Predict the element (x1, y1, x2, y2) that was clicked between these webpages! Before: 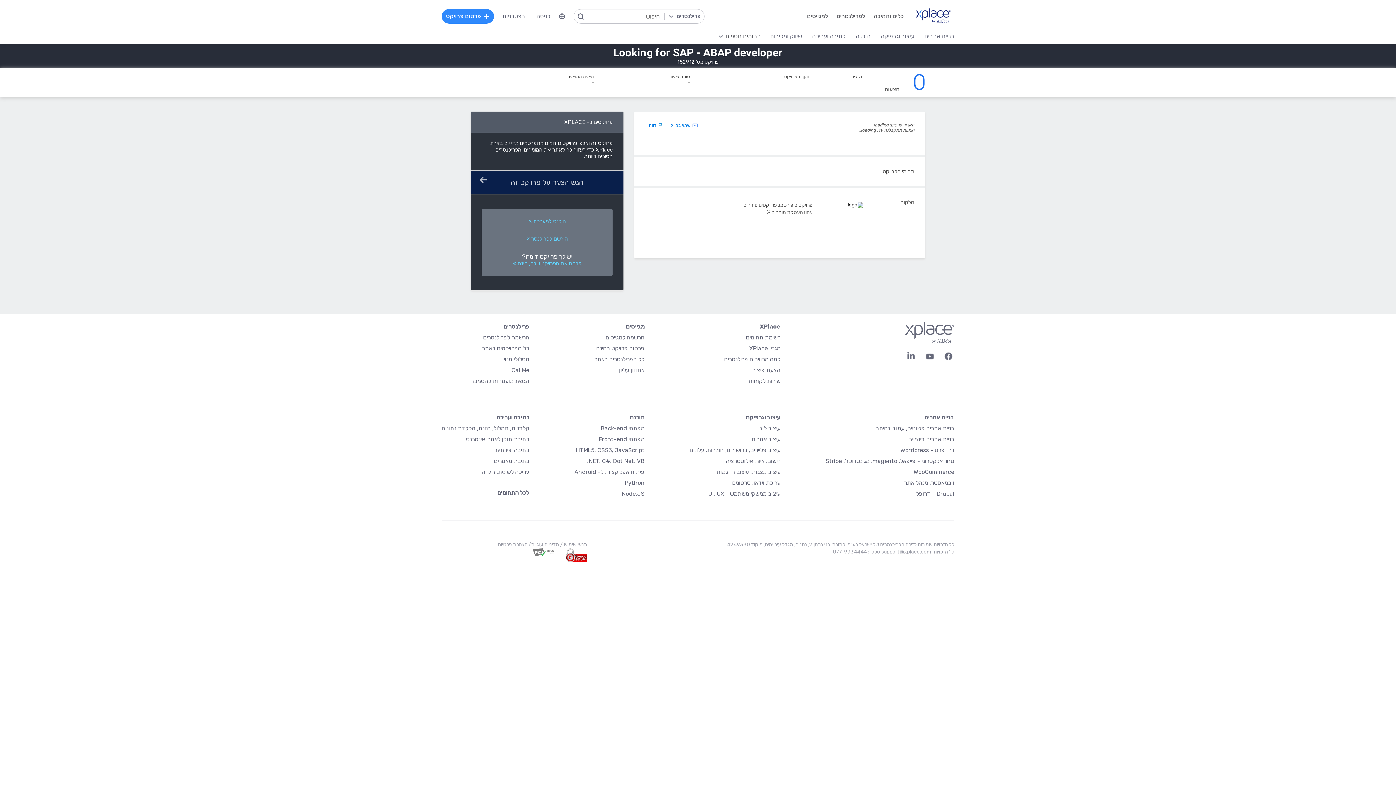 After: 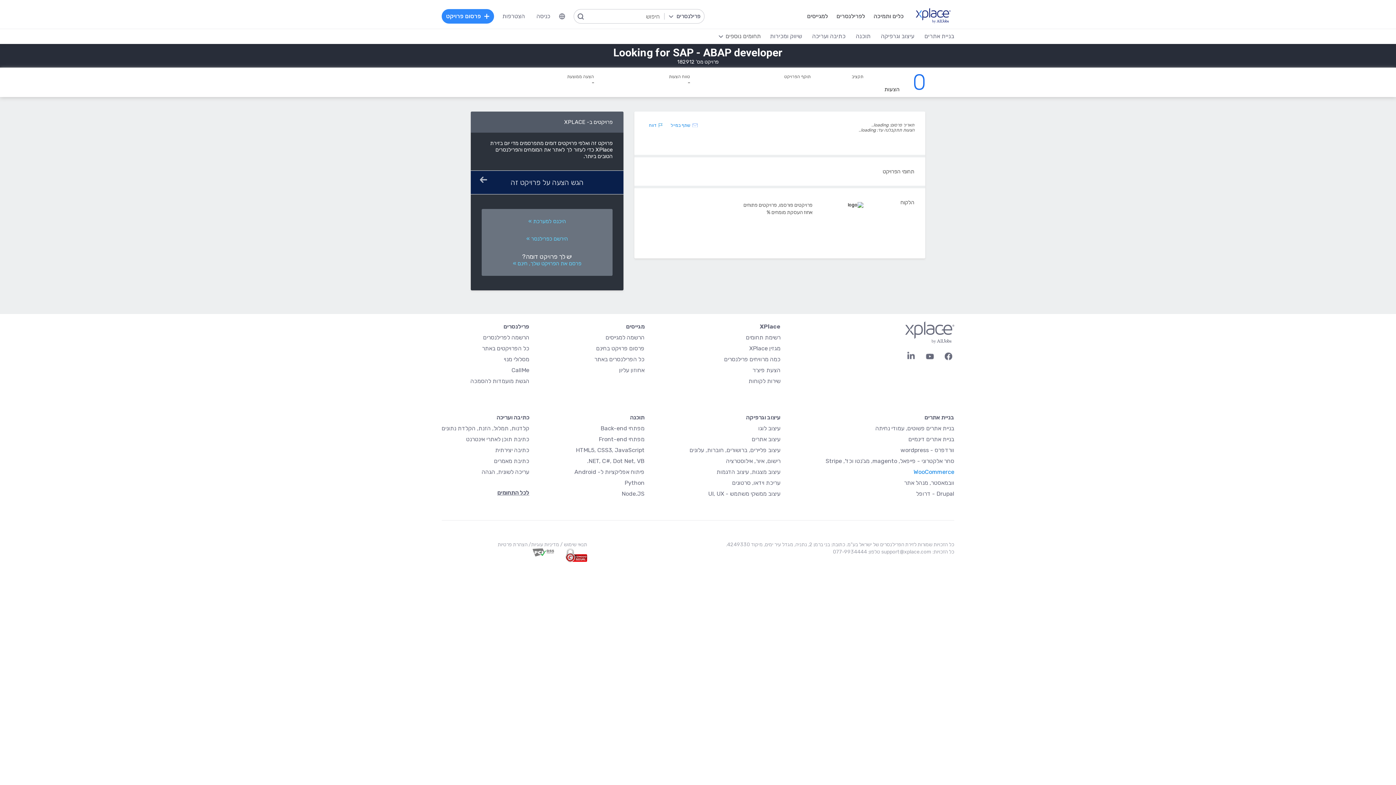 Action: bbox: (913, 468, 954, 475) label: WooCommerce